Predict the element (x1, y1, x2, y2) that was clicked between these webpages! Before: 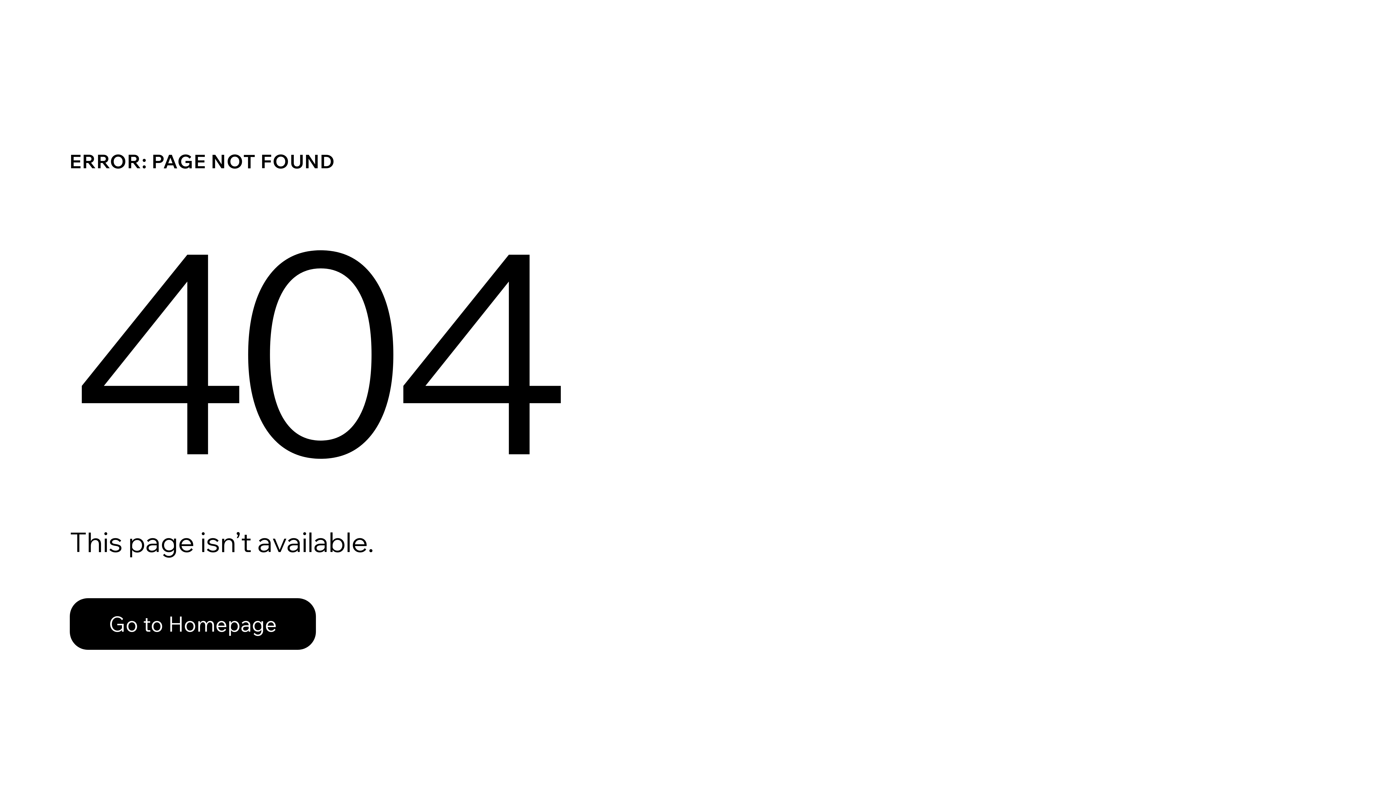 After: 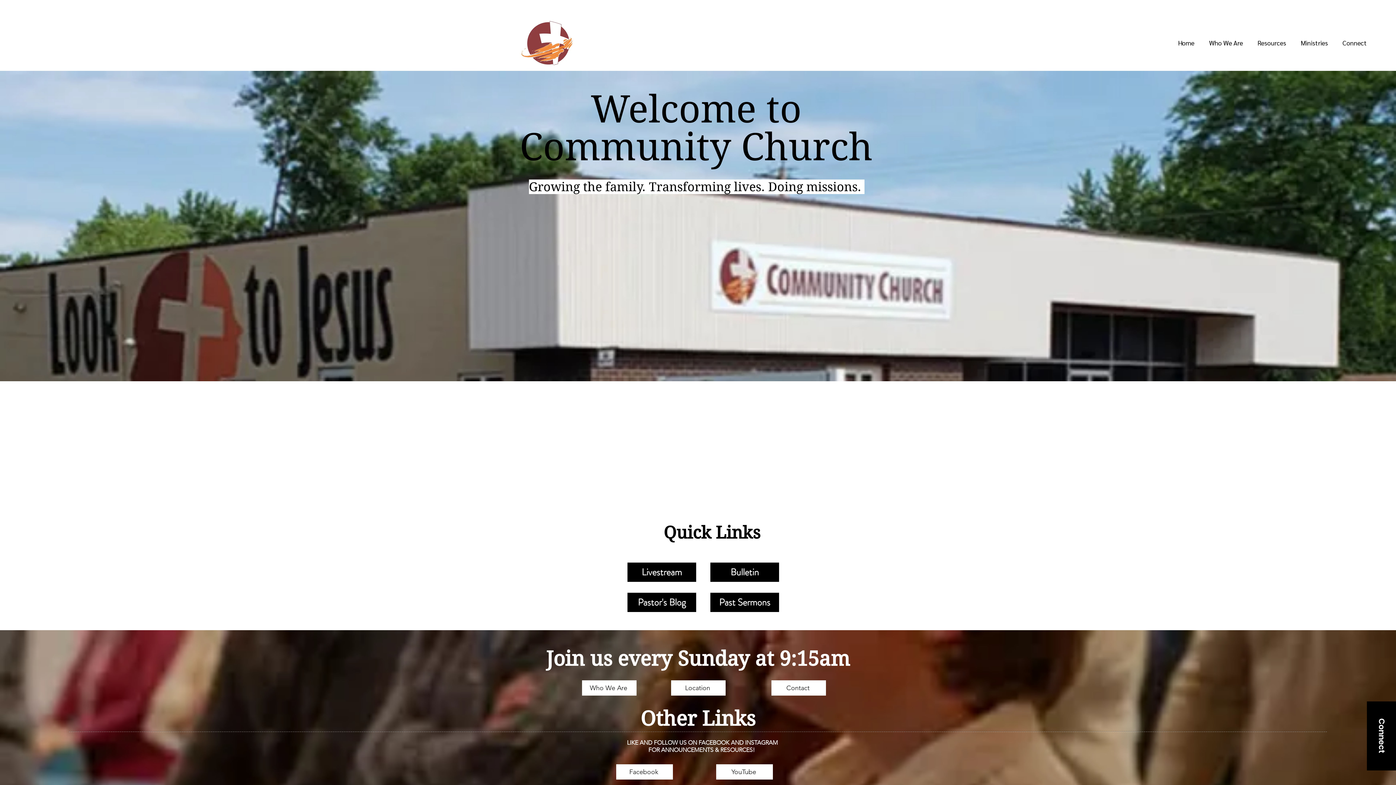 Action: label: Go to Homepage bbox: (69, 598, 316, 650)